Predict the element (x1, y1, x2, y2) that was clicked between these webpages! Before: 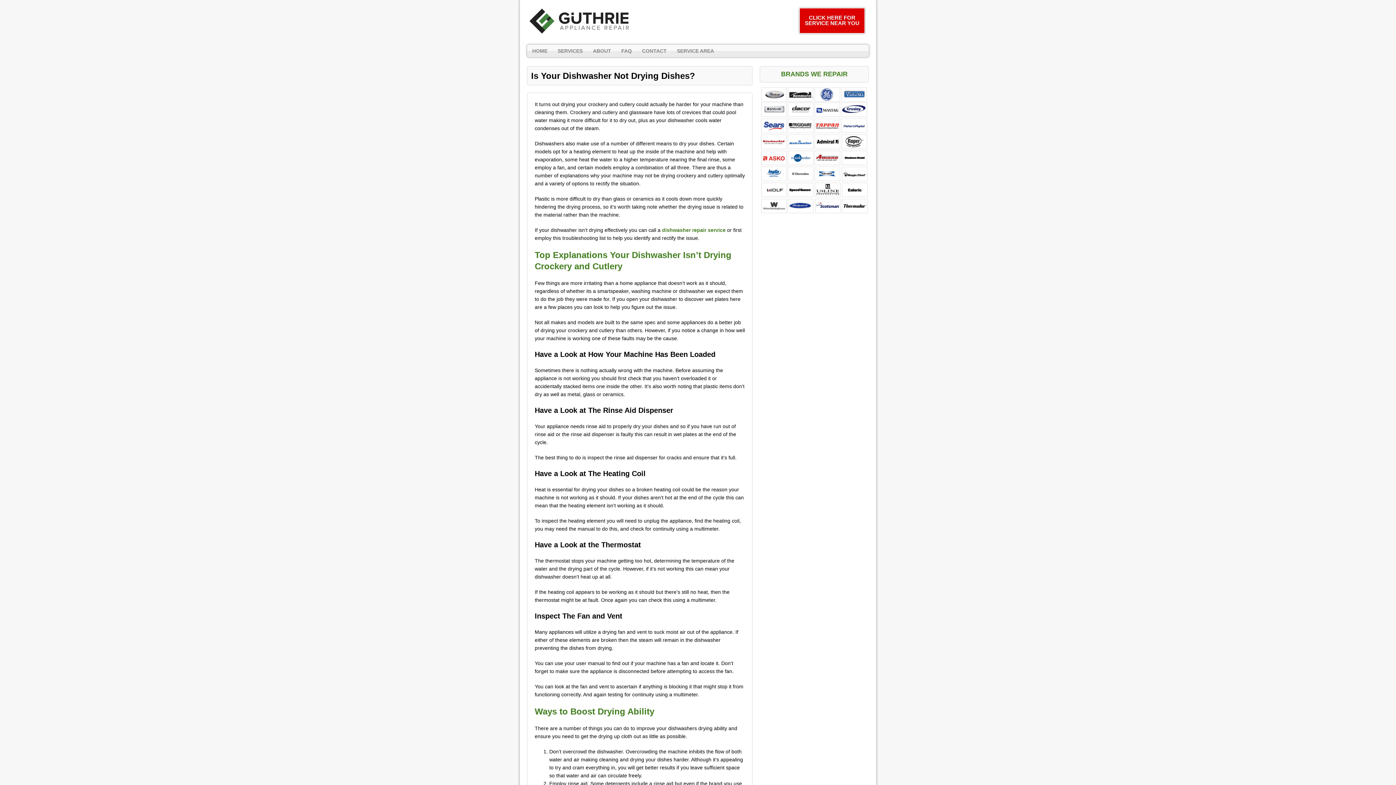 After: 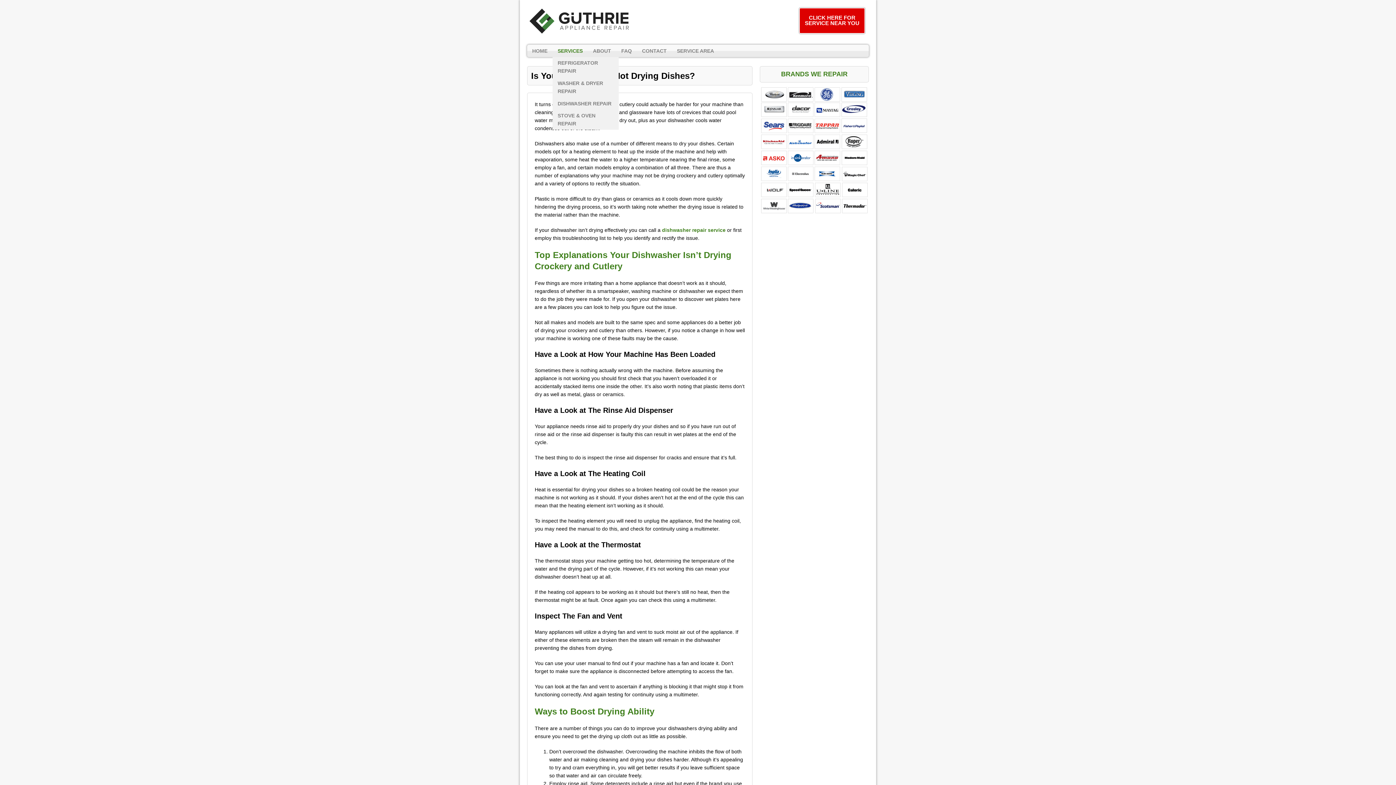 Action: label: SERVICES bbox: (552, 44, 588, 56)